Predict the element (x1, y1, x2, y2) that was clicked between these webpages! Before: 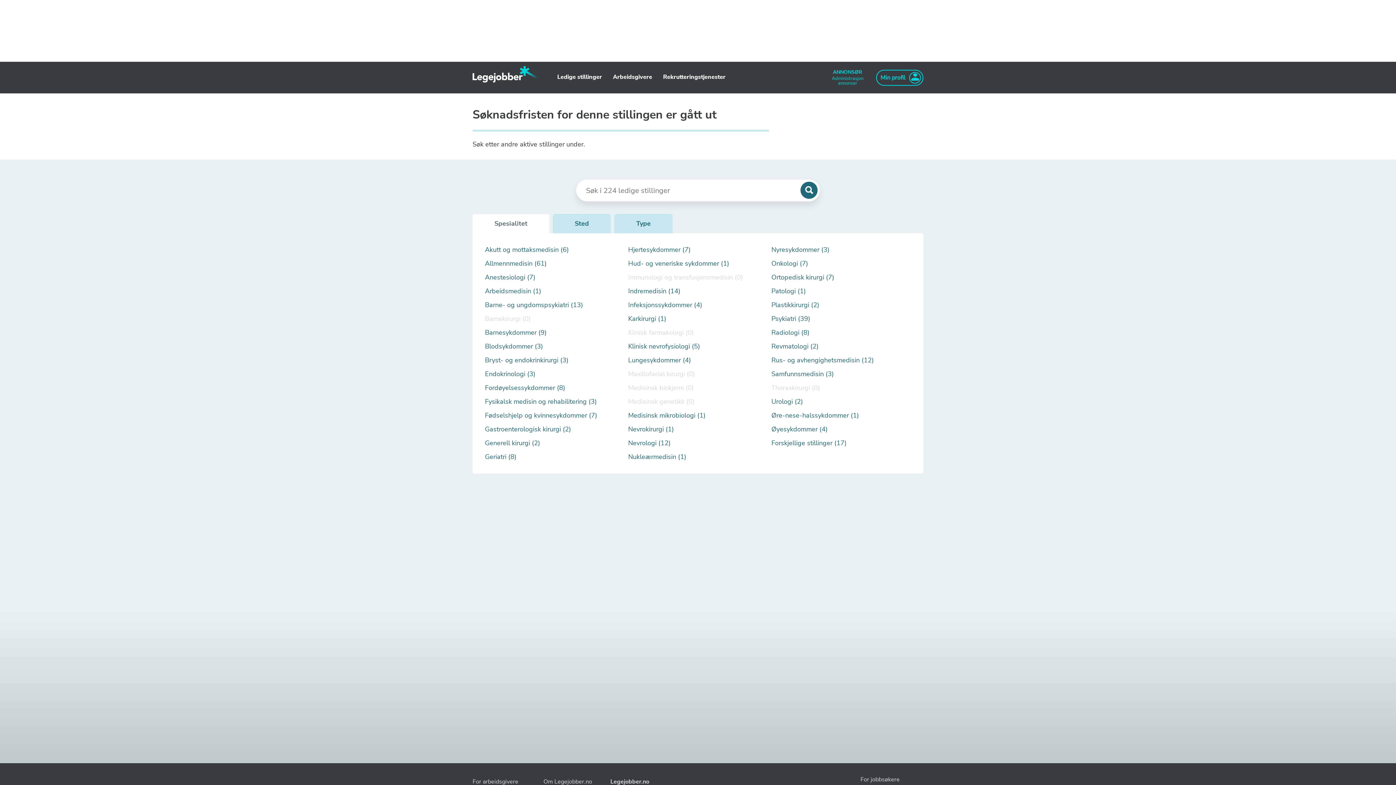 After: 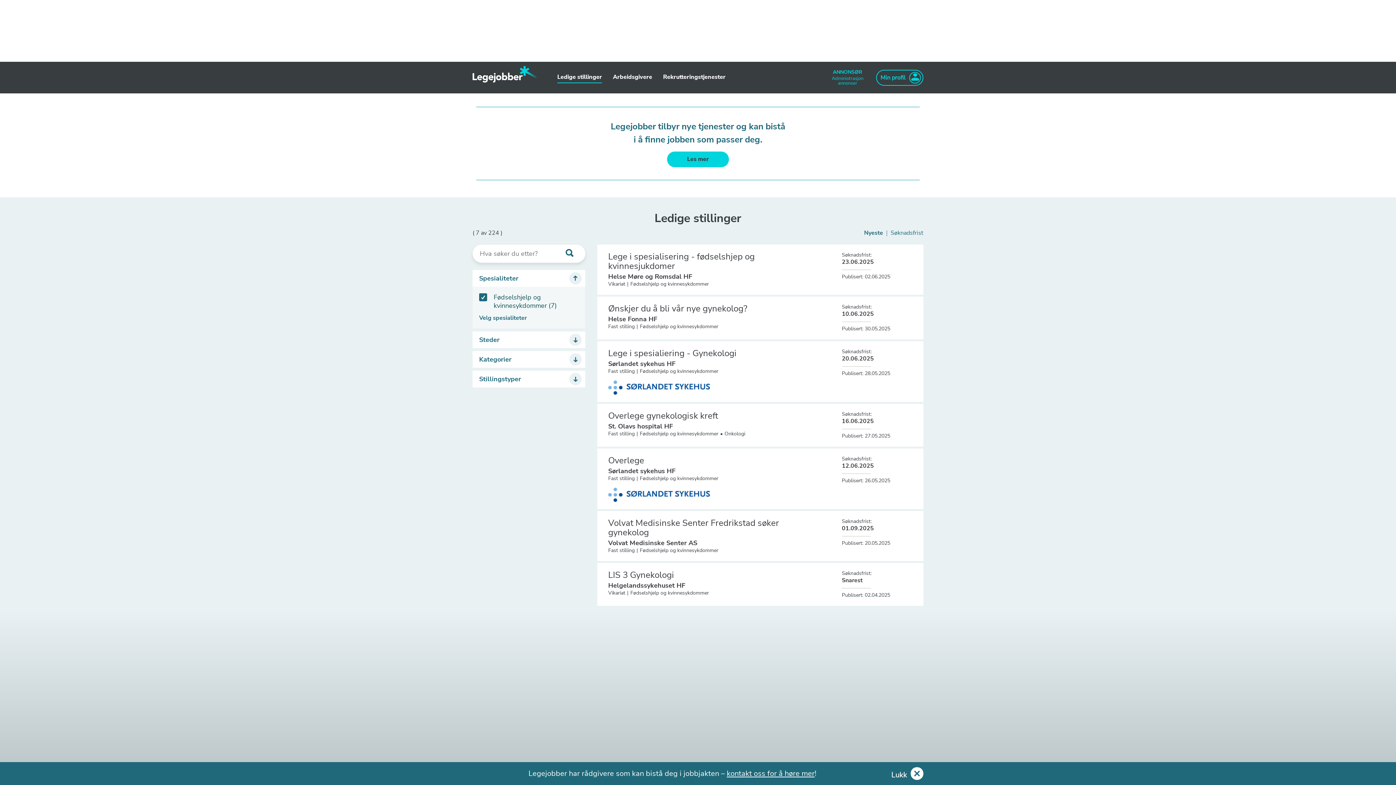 Action: bbox: (485, 411, 624, 420) label: Fødselshjelp og kvinnesykdommer (7)